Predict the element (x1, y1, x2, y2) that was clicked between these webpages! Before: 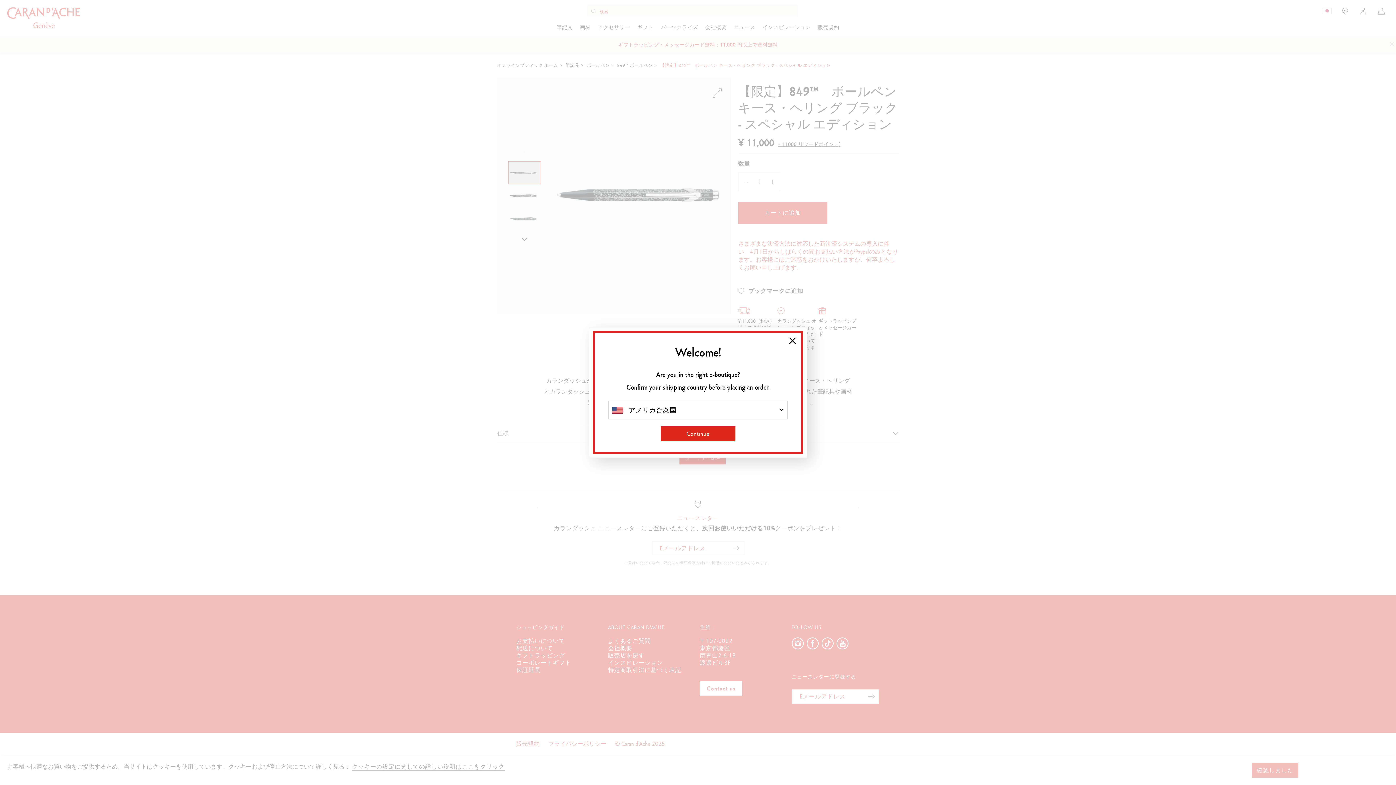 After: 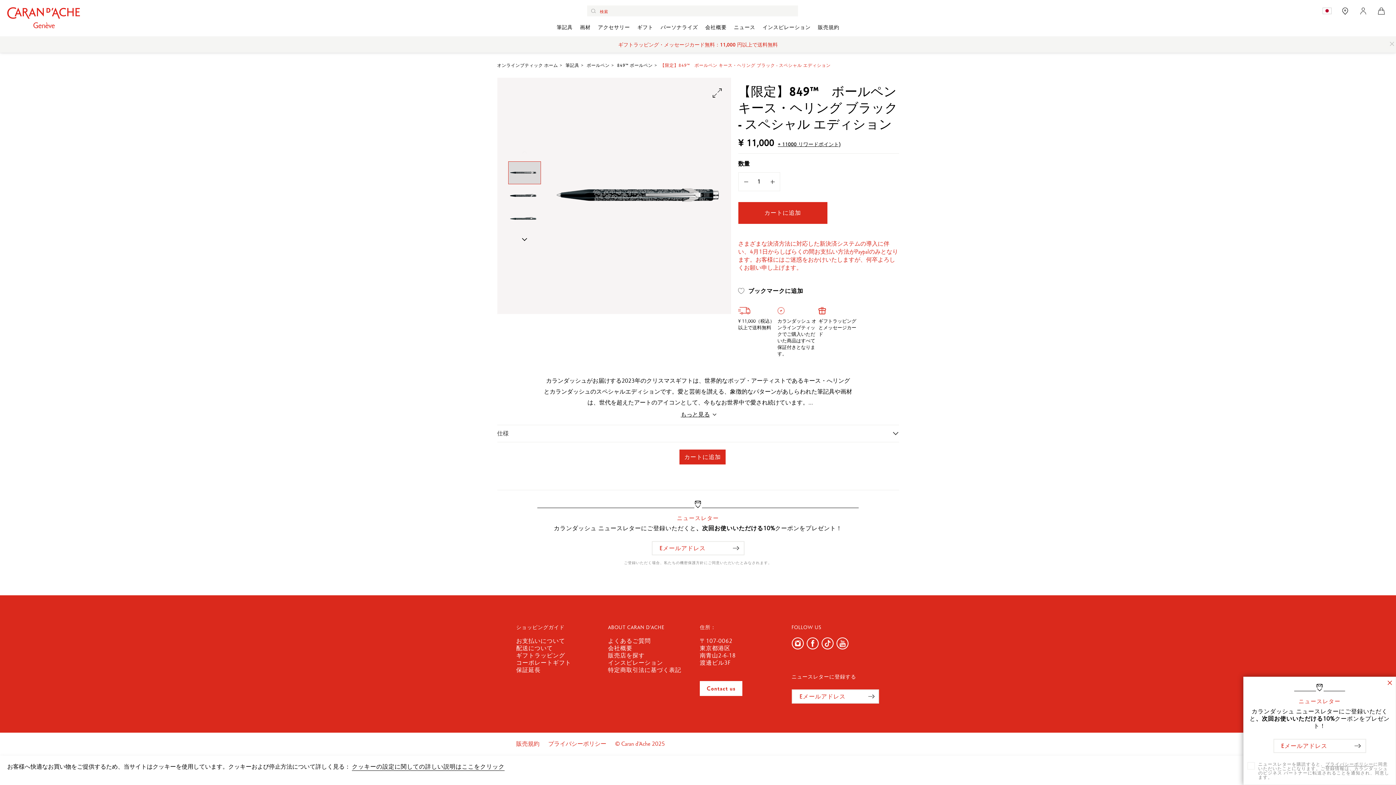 Action: label: Close bbox: (789, 337, 796, 344)